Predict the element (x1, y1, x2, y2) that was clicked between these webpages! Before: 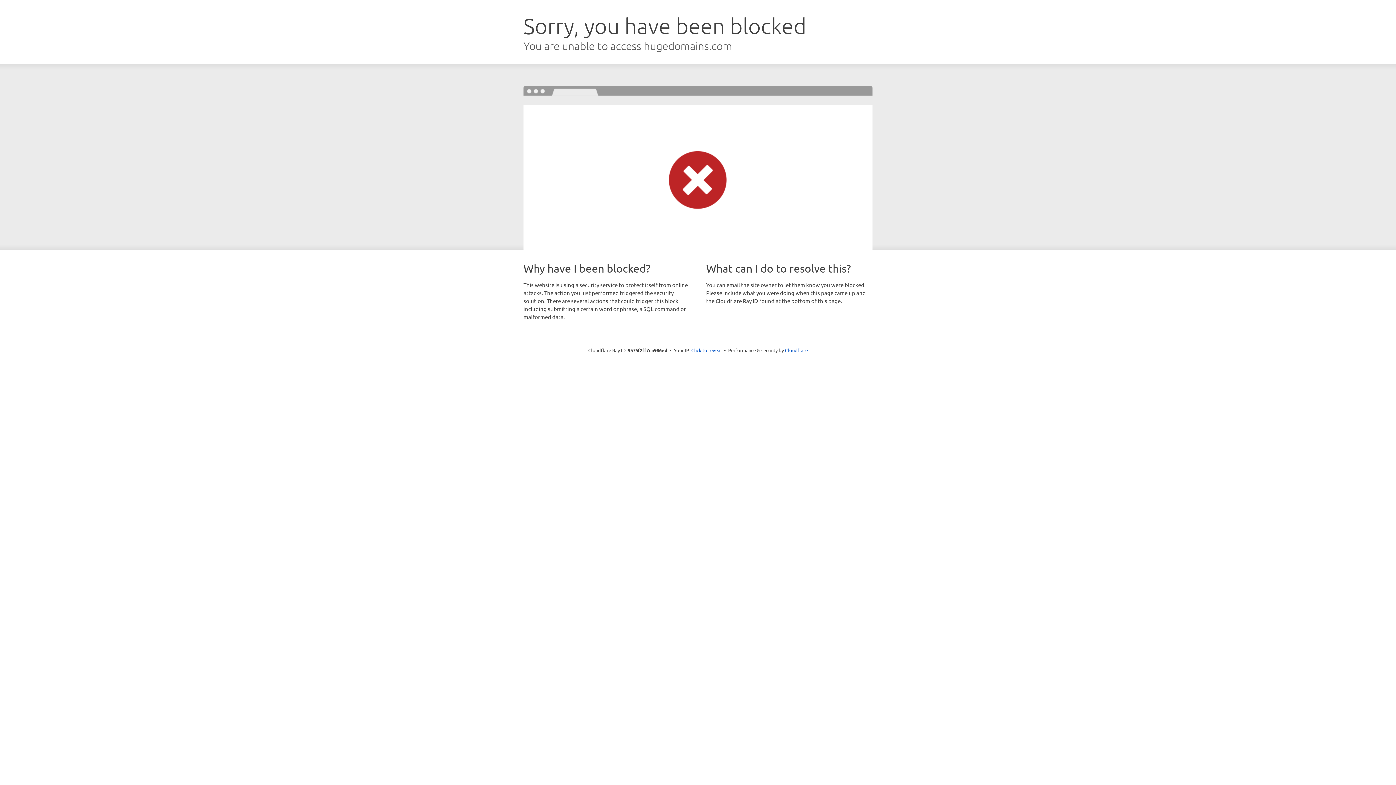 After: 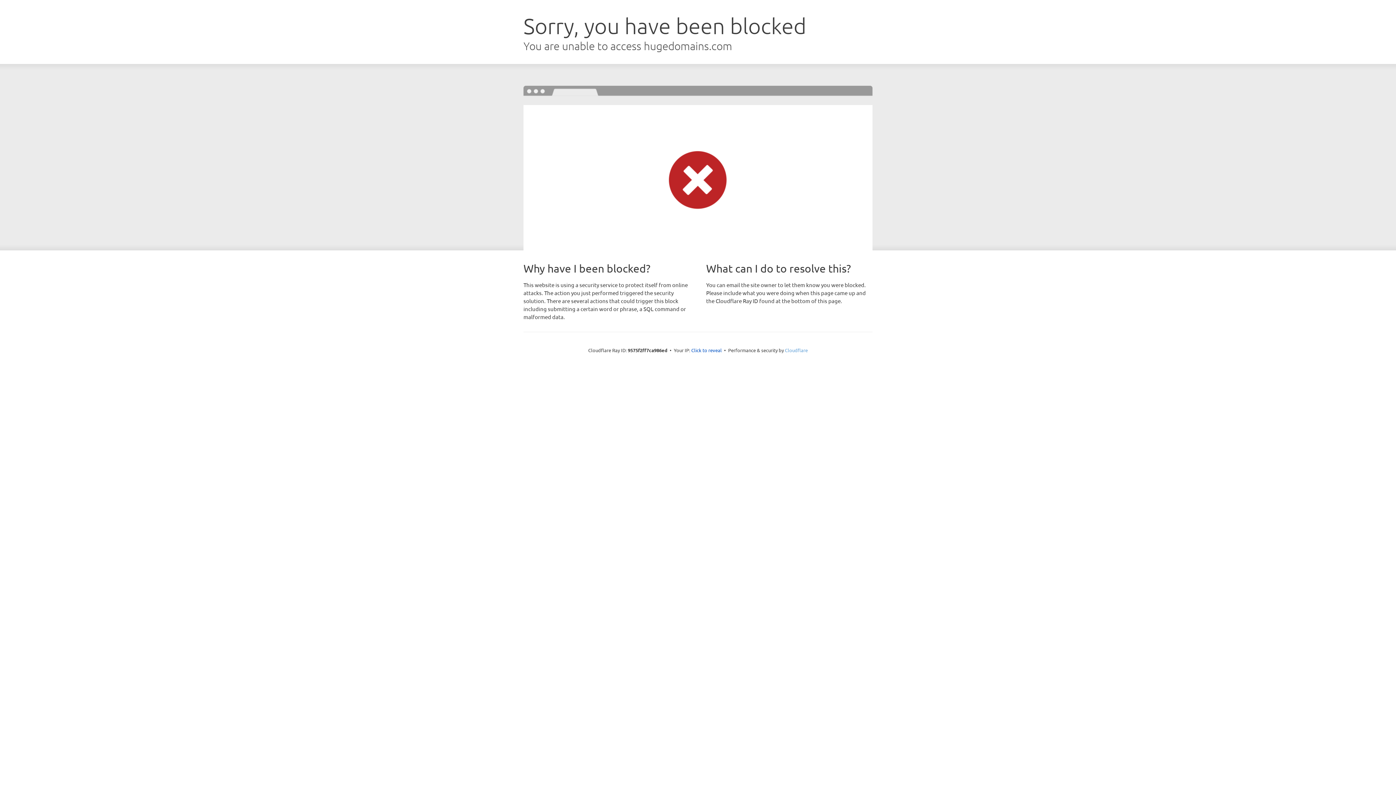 Action: label: Cloudflare bbox: (785, 347, 808, 353)